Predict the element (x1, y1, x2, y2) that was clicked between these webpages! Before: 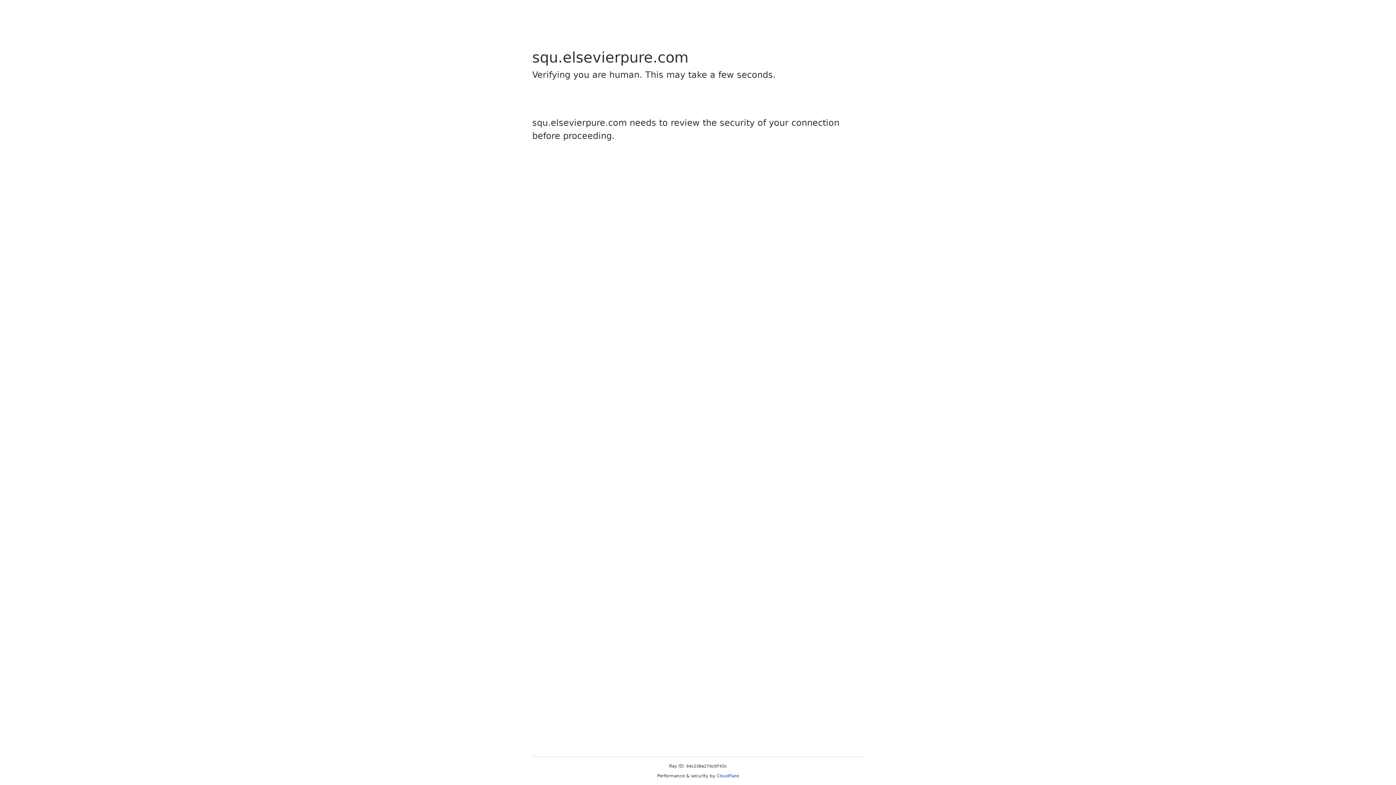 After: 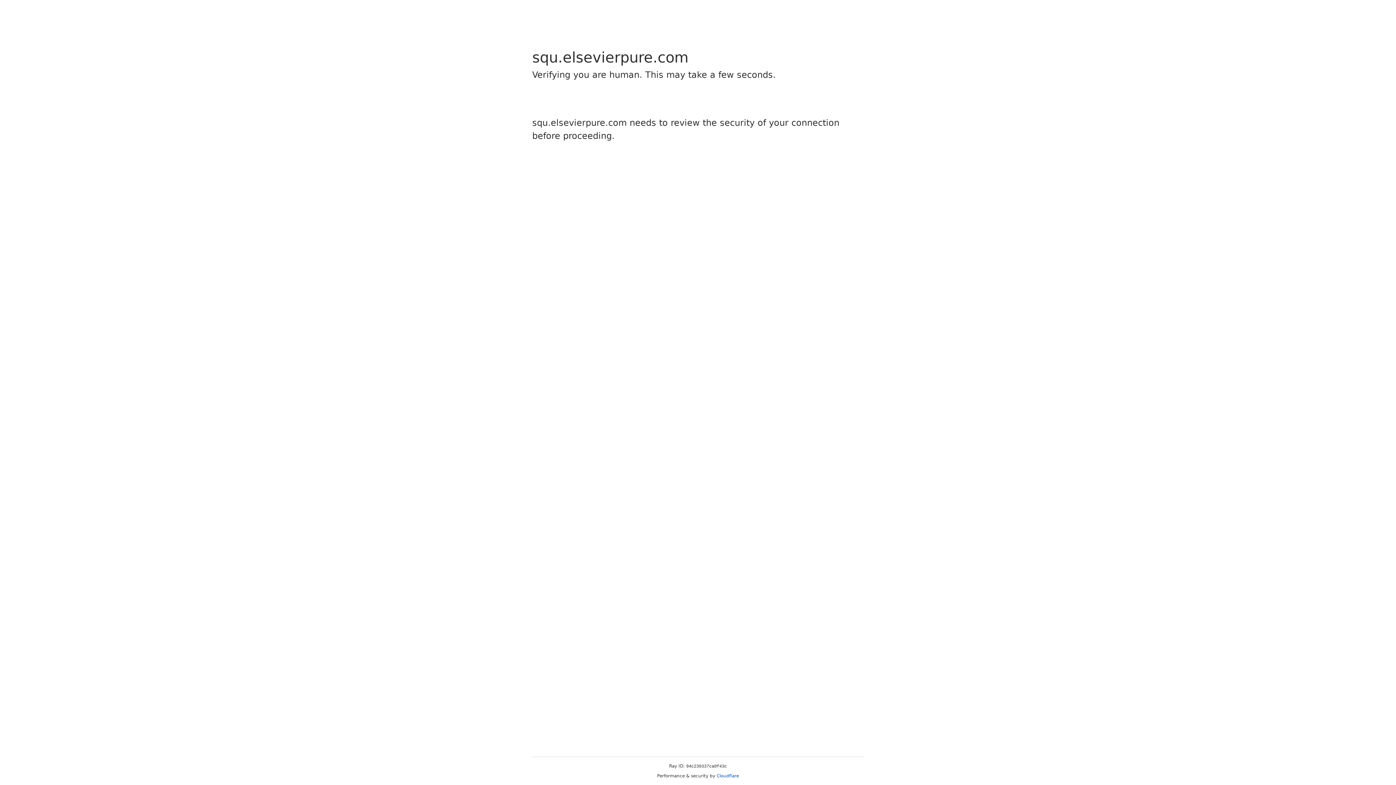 Action: label: Cloudflare bbox: (716, 773, 739, 778)